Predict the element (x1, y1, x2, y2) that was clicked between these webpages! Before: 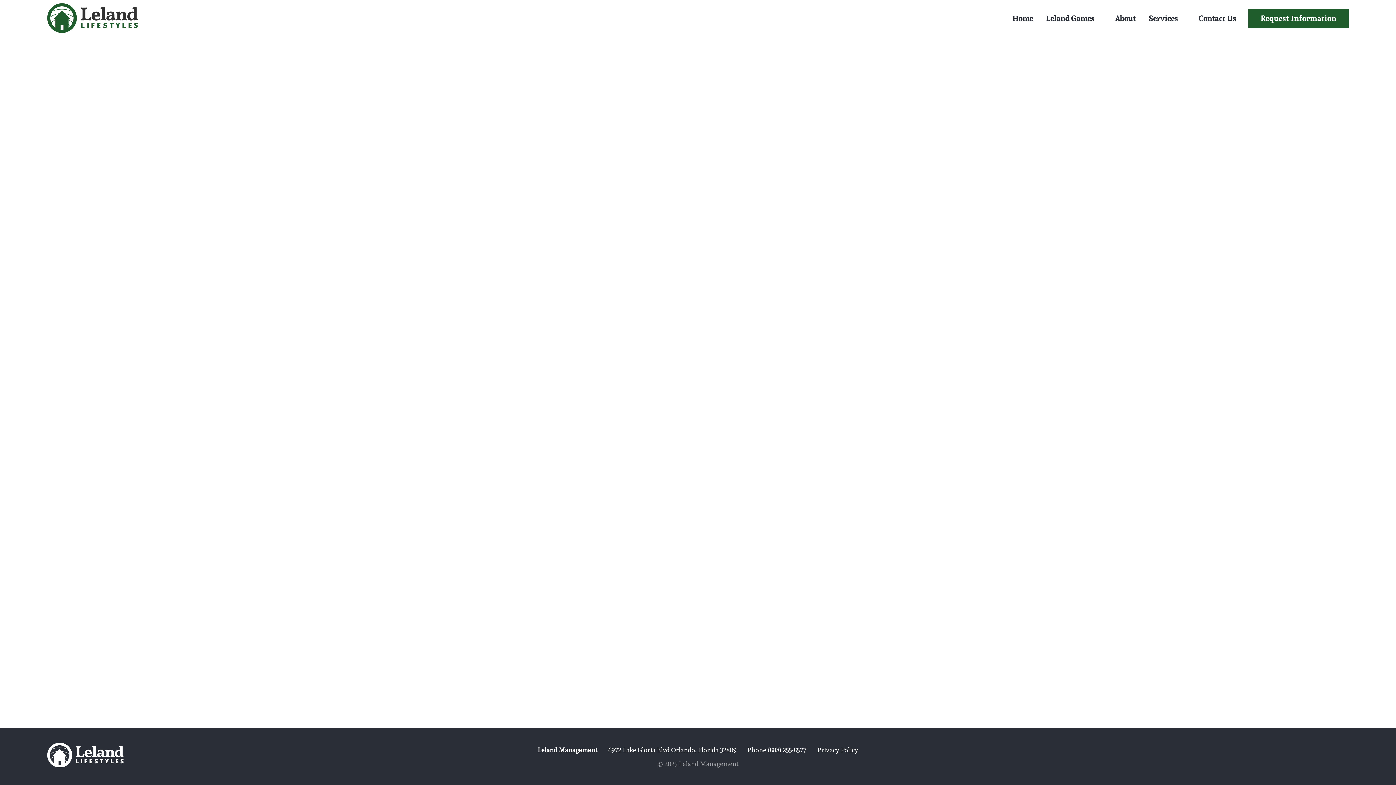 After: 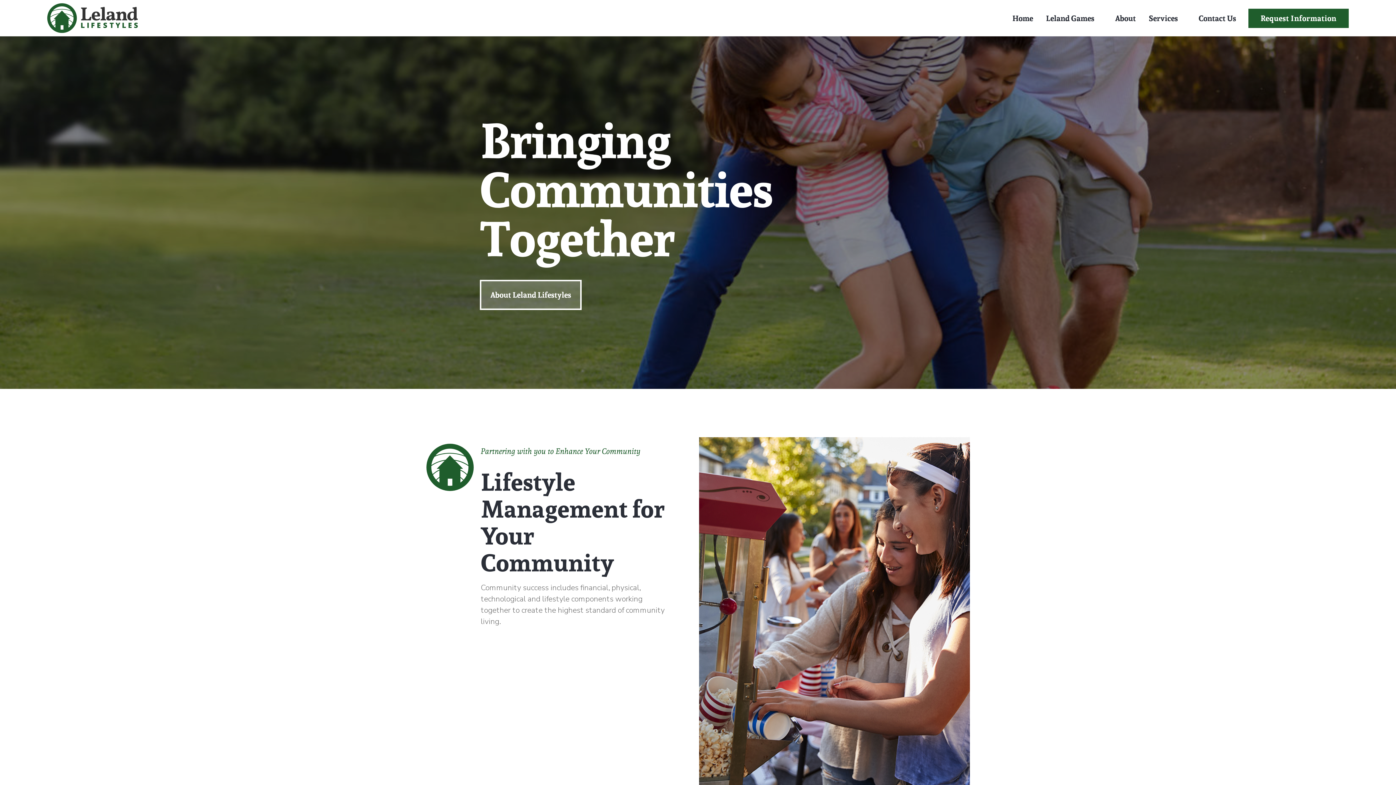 Action: bbox: (1007, 0, 1038, 36) label: Home